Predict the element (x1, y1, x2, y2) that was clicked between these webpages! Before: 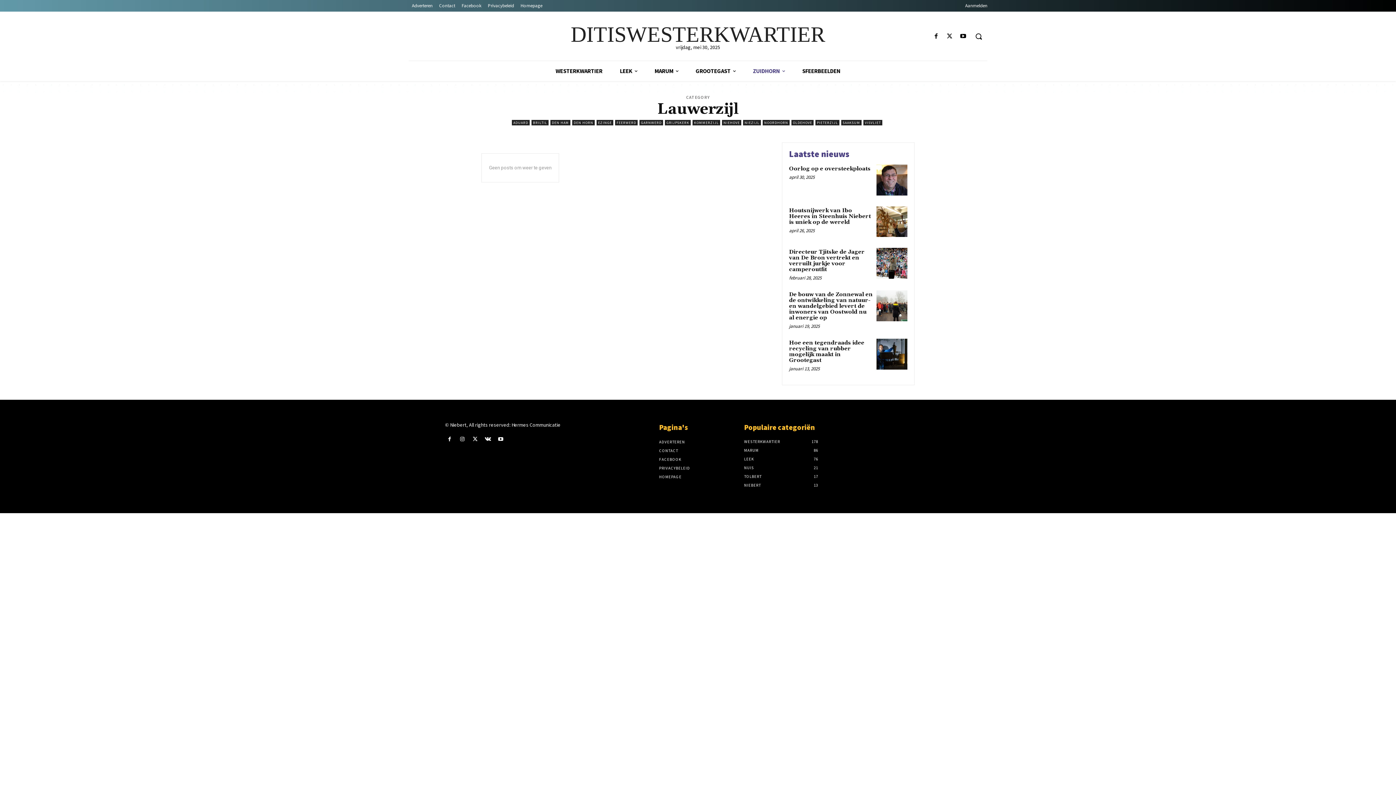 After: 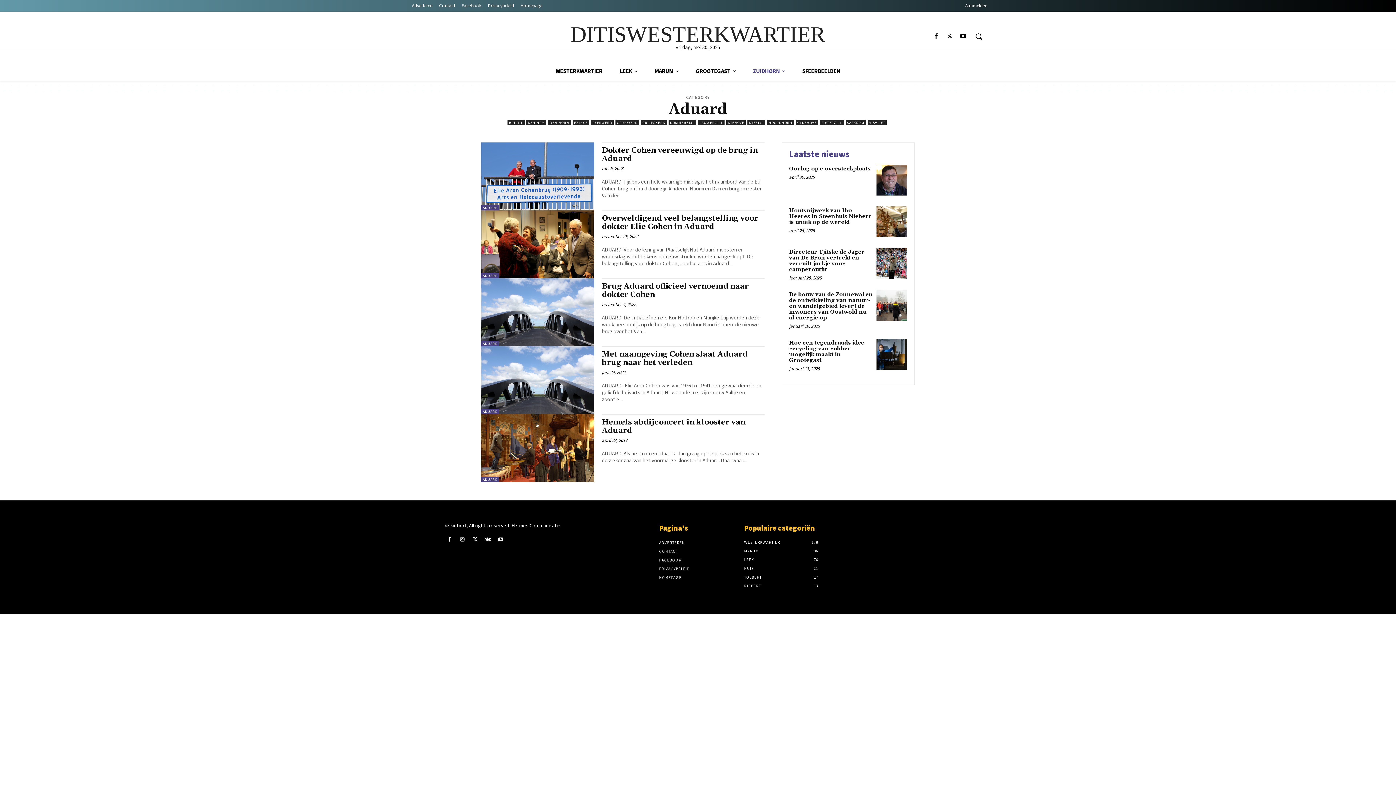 Action: bbox: (512, 120, 529, 125) label: ADUARD